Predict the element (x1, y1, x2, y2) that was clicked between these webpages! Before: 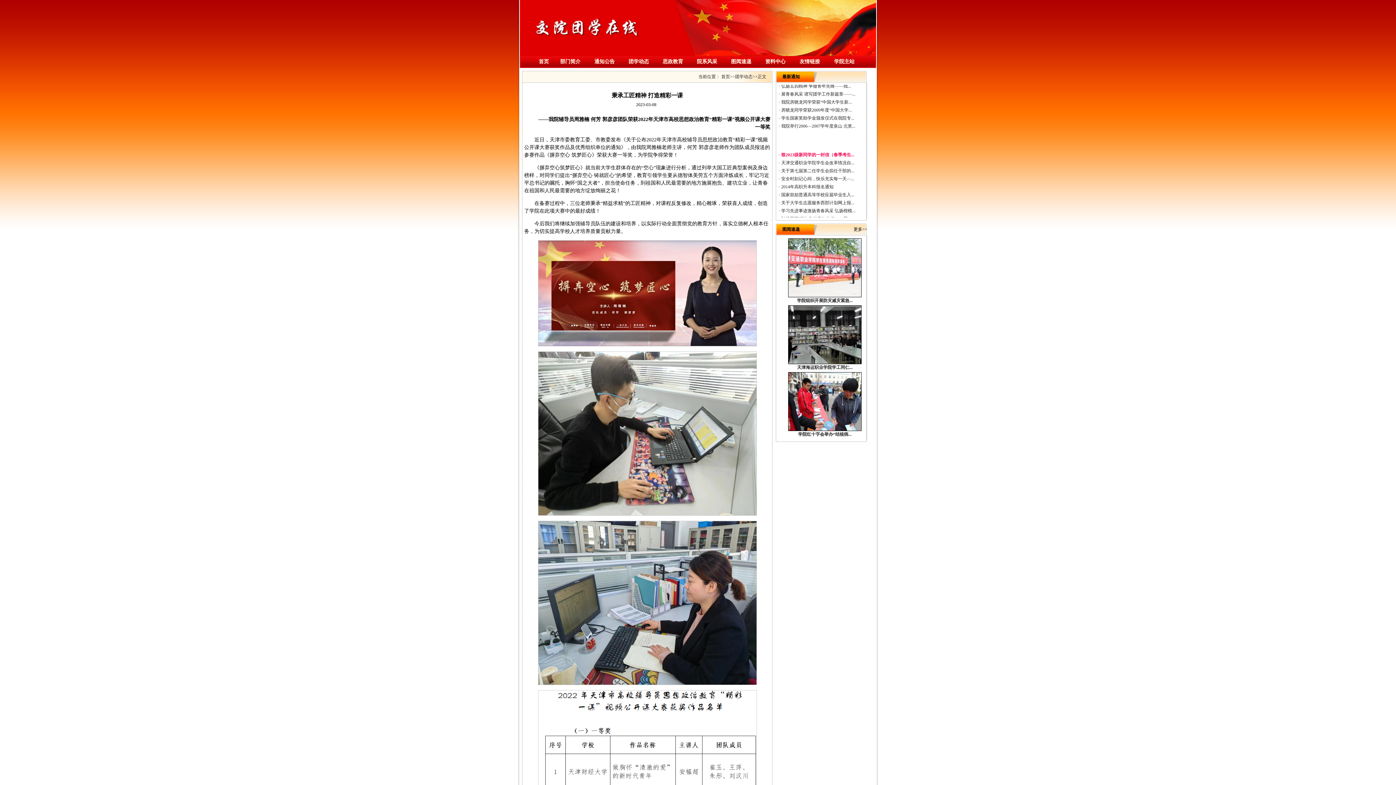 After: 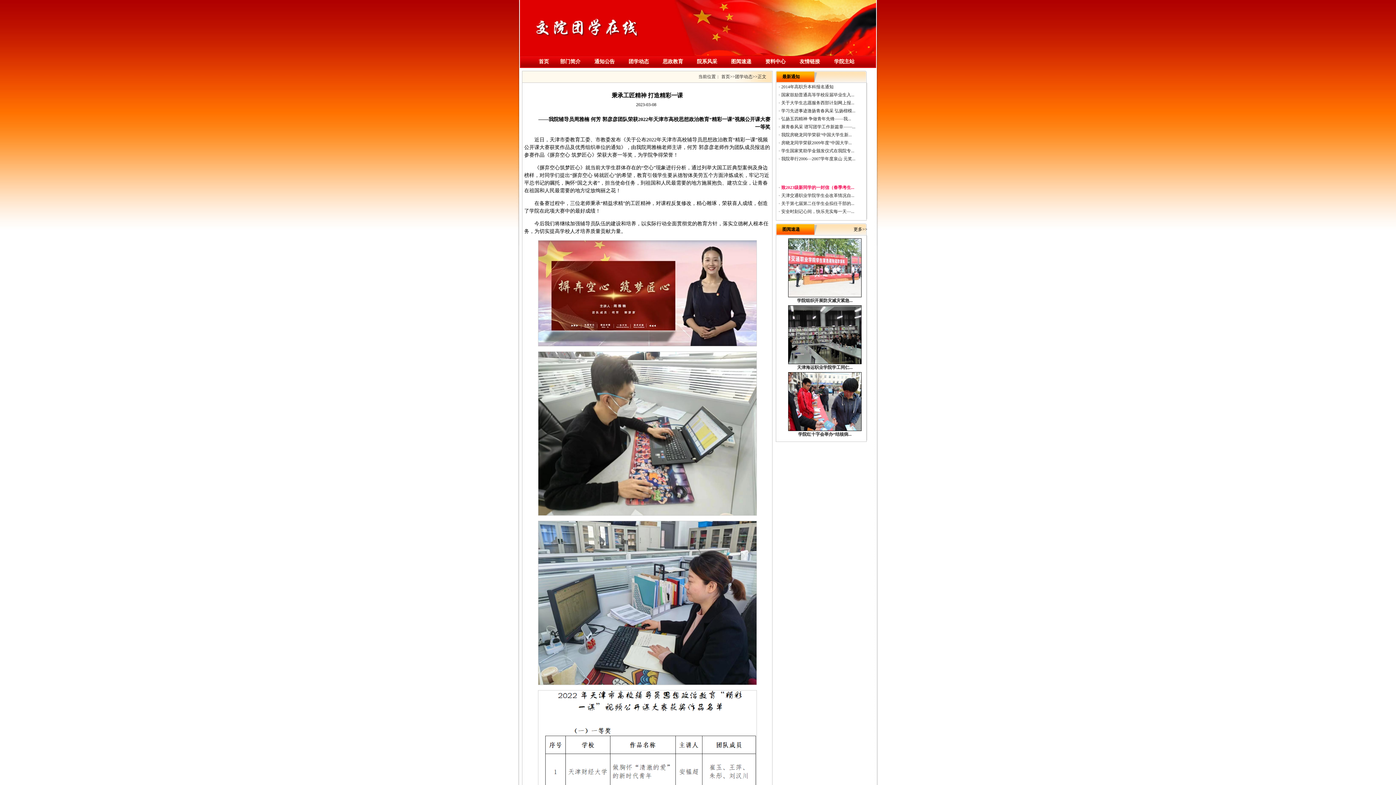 Action: label: 学生国家奖助学金颁发仪式在我院专... bbox: (781, 175, 854, 180)